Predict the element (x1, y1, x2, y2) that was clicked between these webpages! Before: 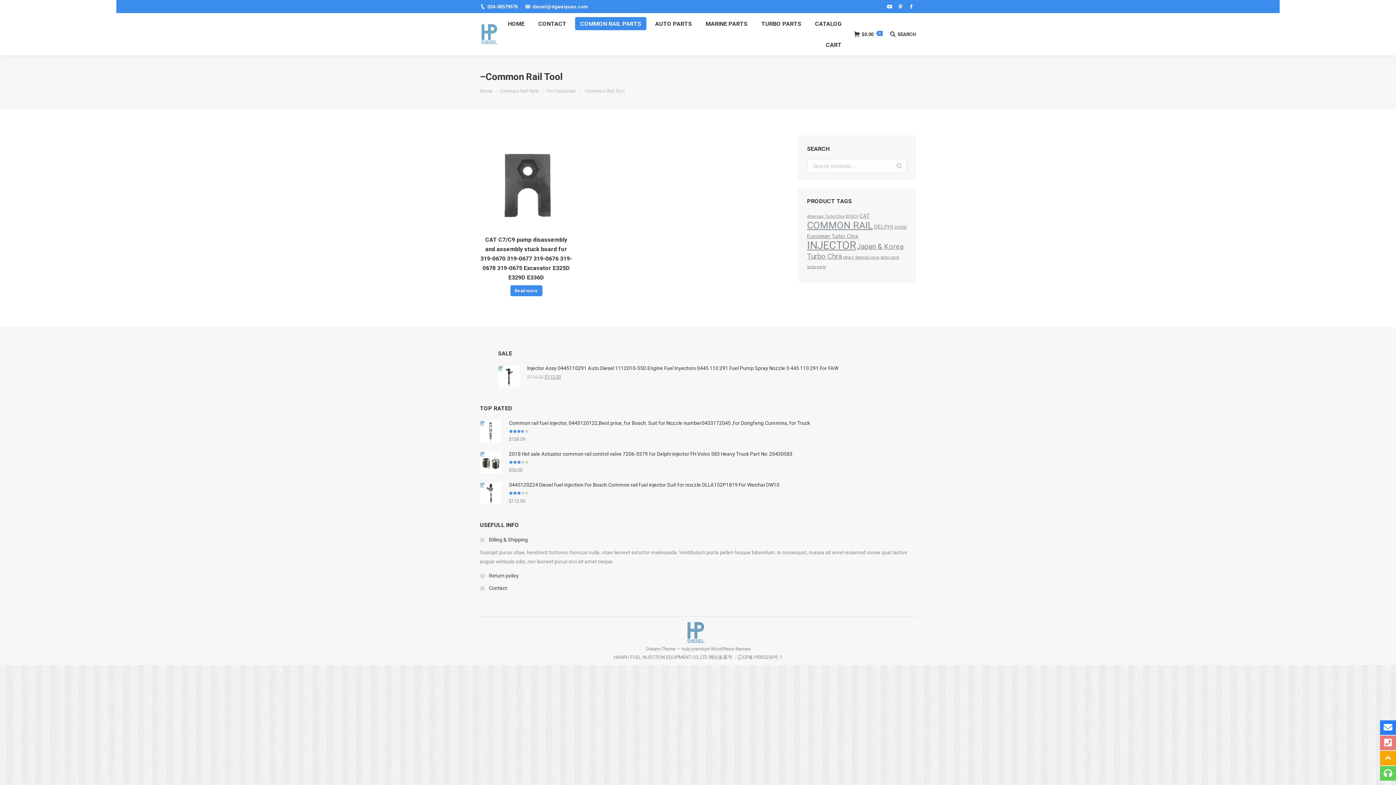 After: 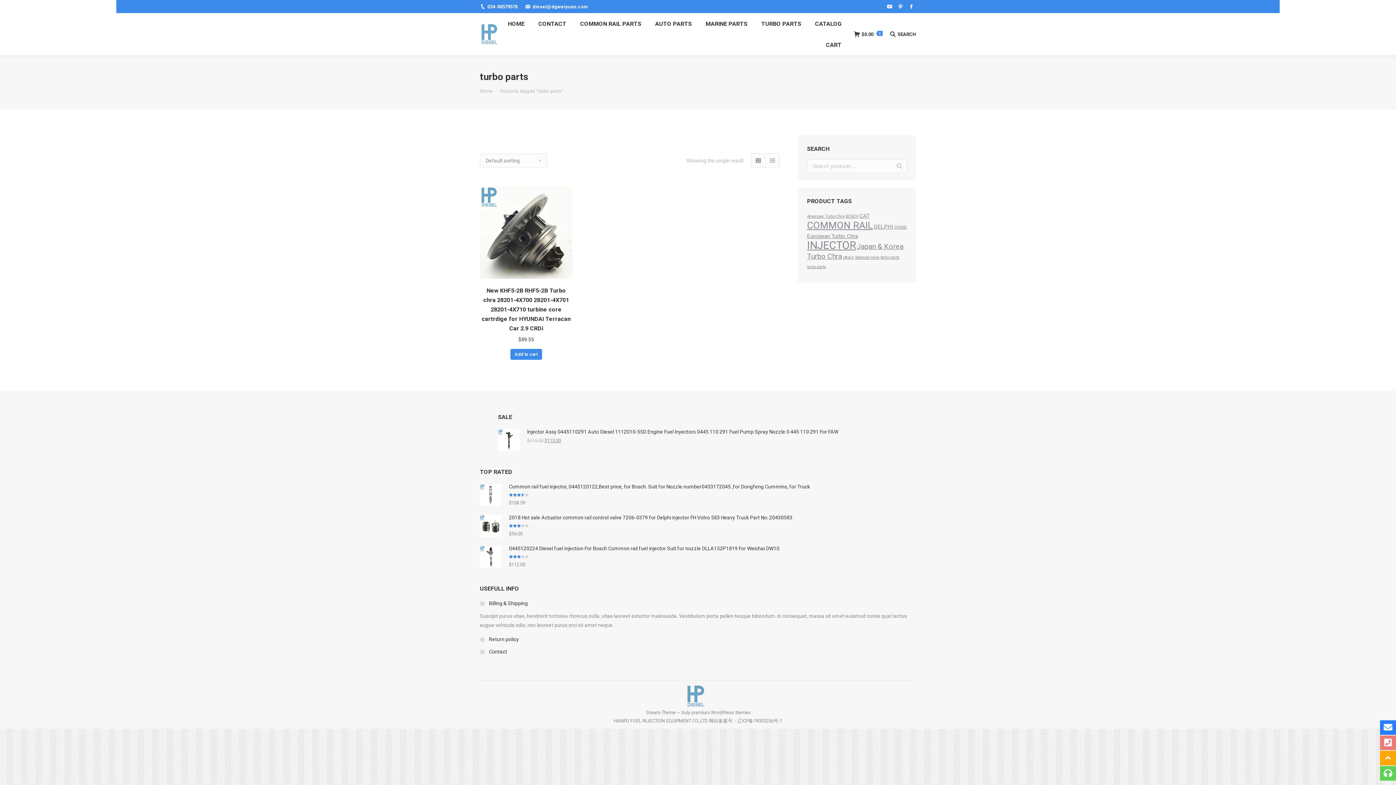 Action: bbox: (807, 264, 826, 269) label: turbo parts (1 product)